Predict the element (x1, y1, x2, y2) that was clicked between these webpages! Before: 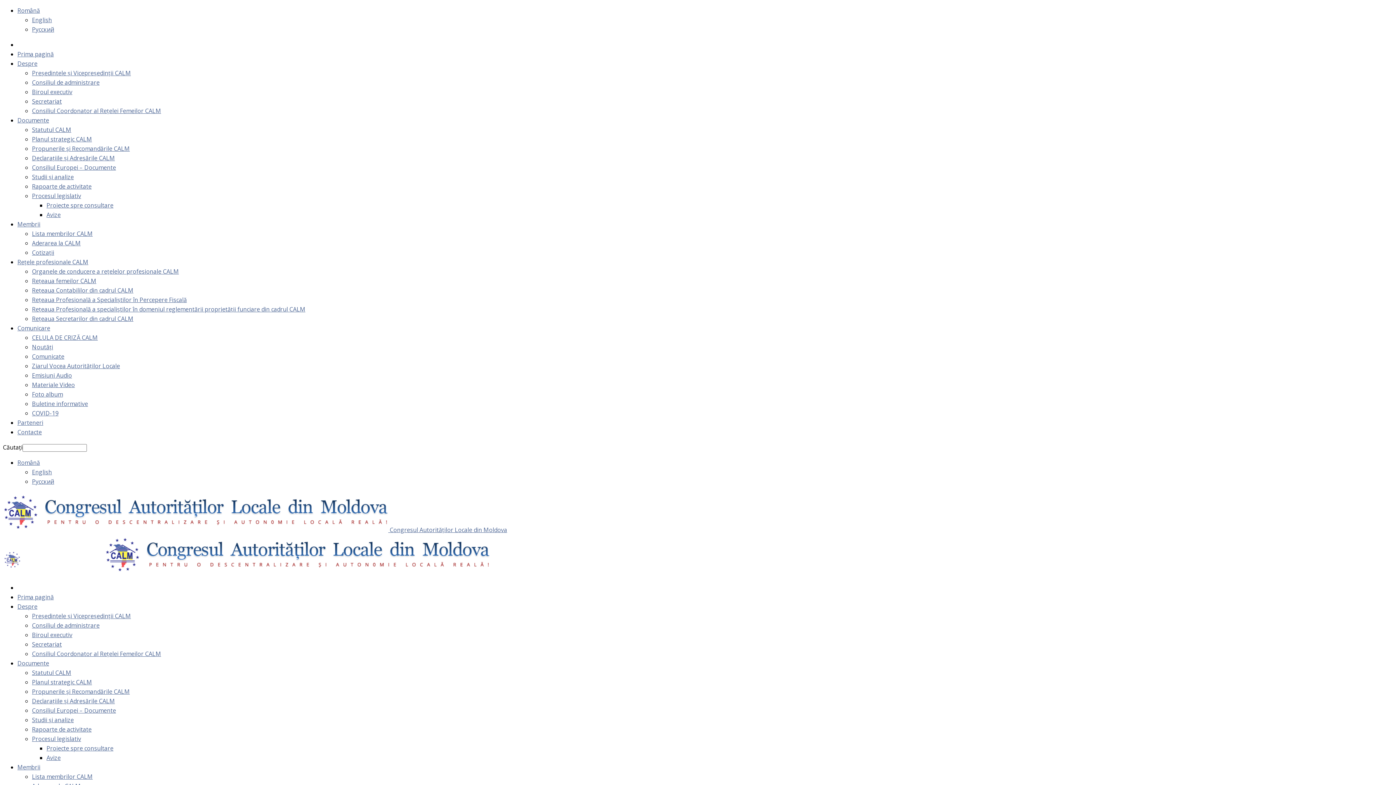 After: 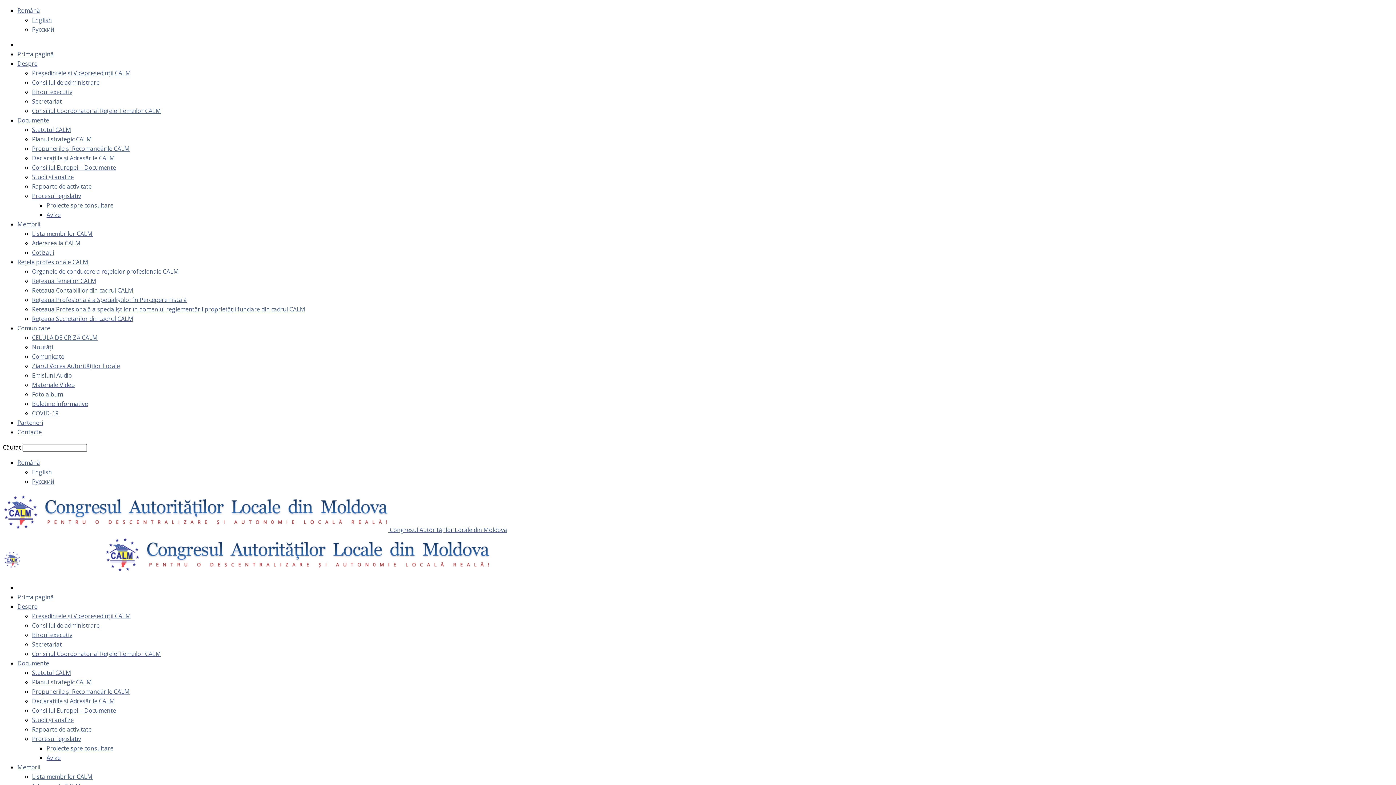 Action: bbox: (32, 381, 74, 389) label: Materiale Video